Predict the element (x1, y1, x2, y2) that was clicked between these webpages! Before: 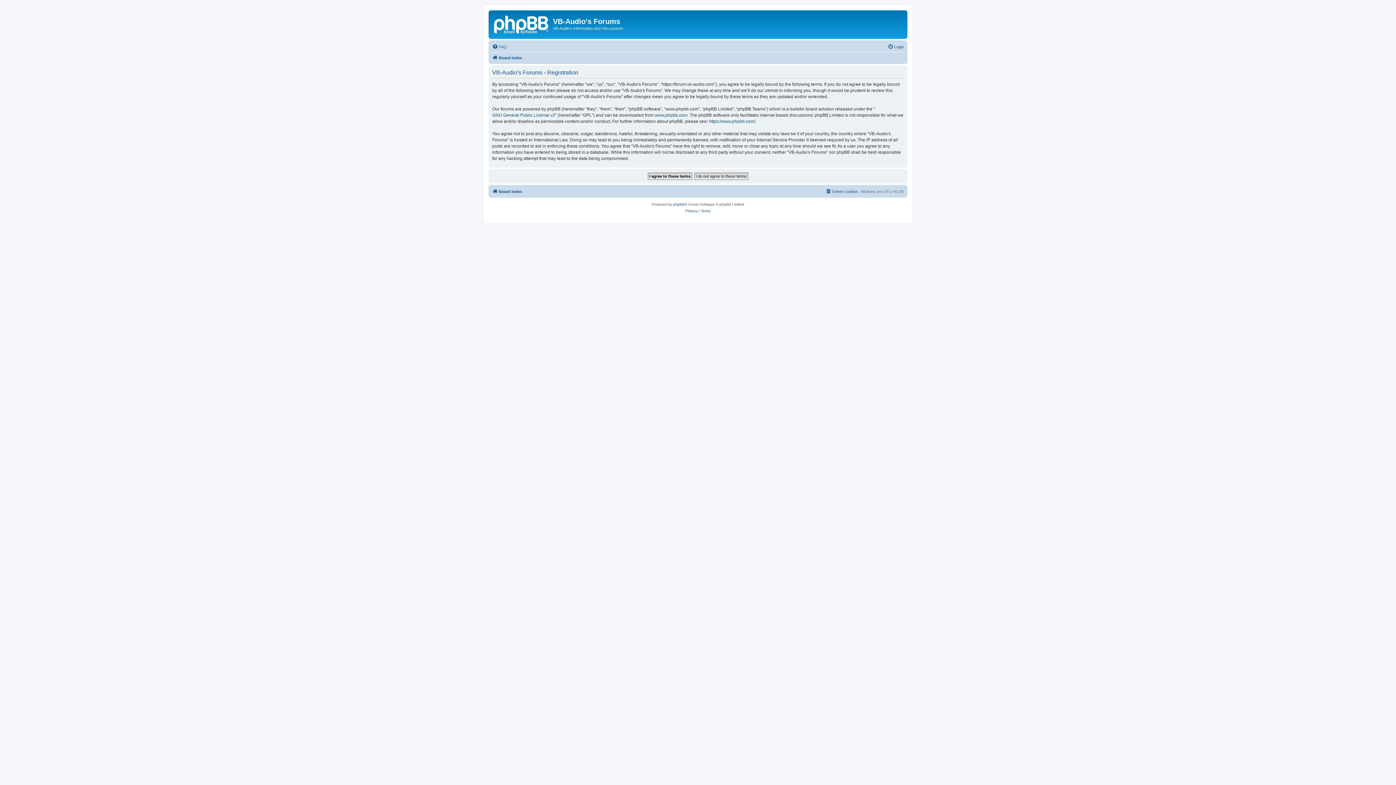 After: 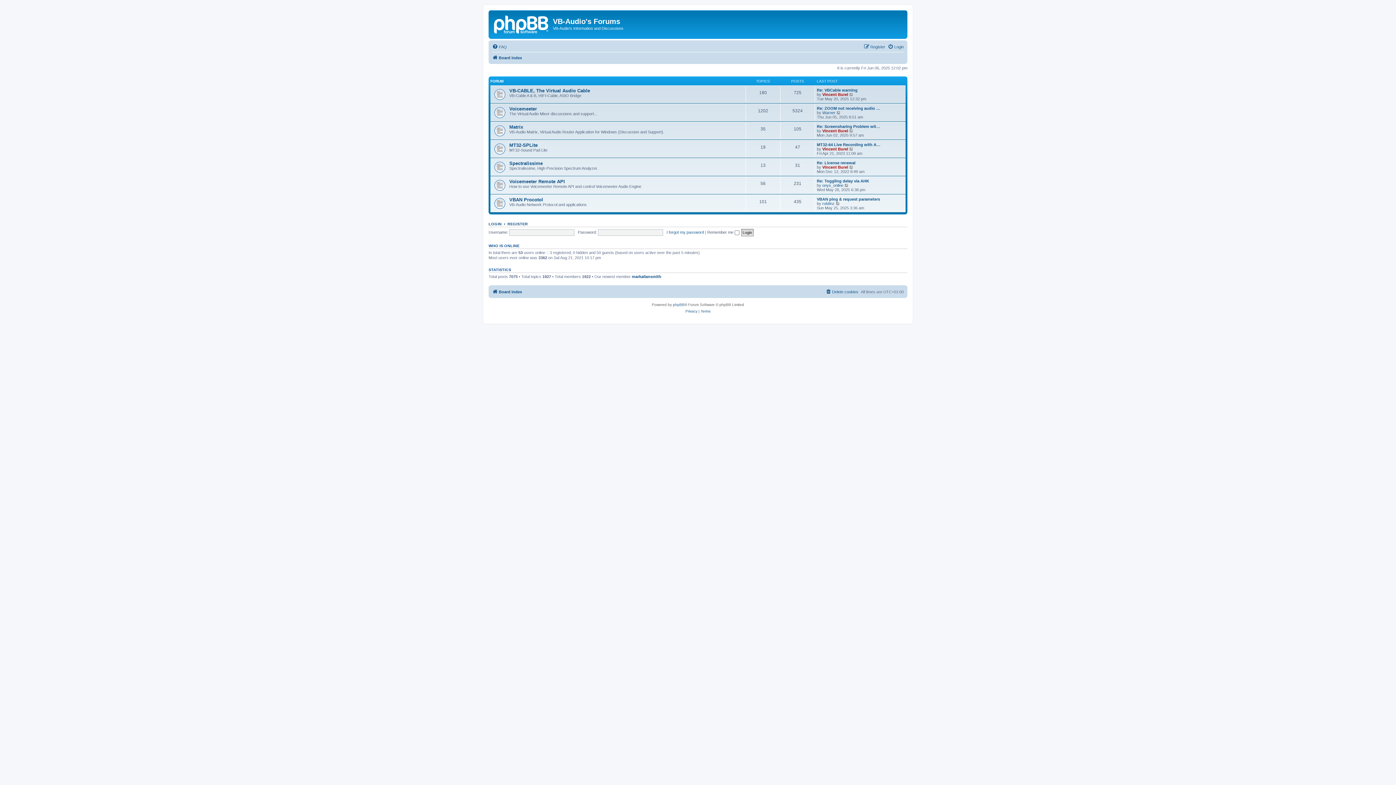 Action: label: Board index bbox: (492, 53, 522, 62)